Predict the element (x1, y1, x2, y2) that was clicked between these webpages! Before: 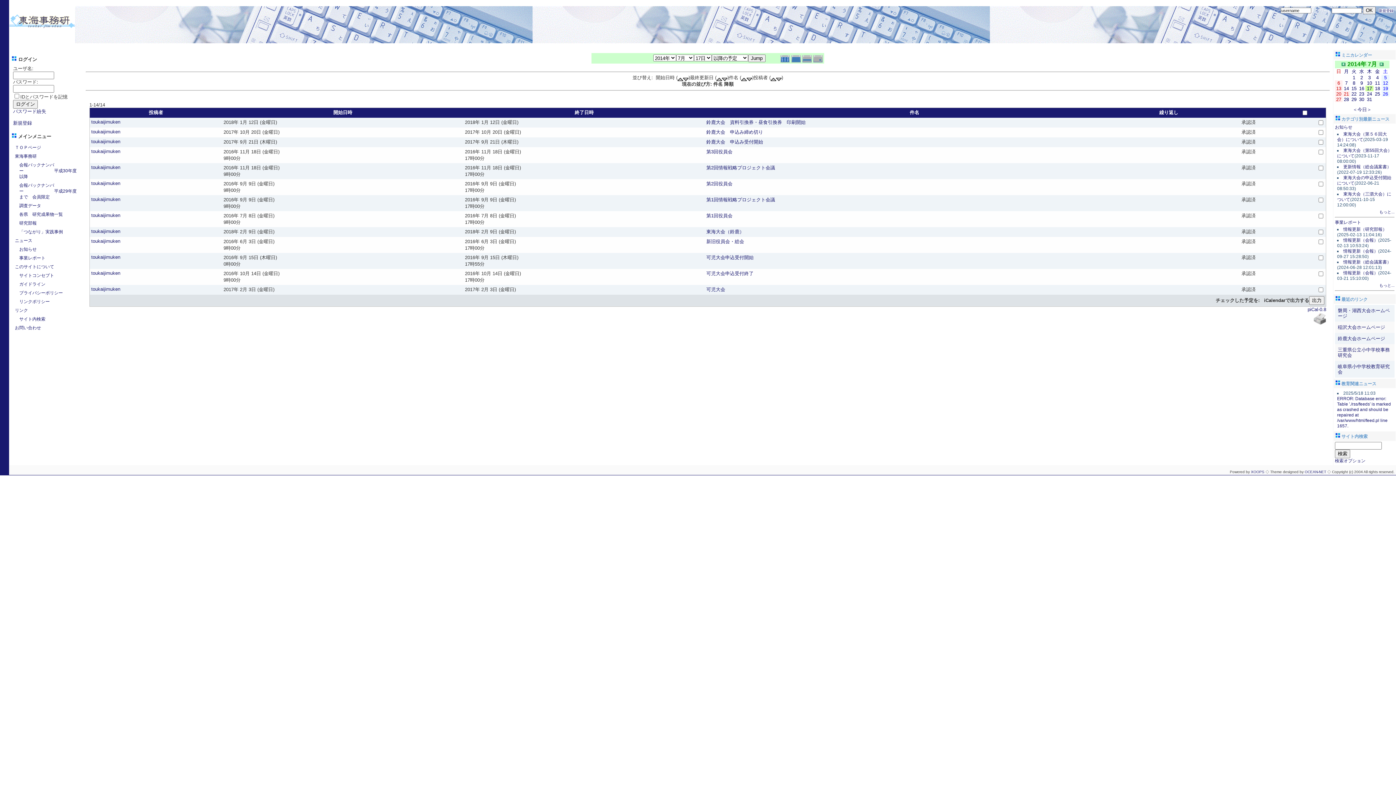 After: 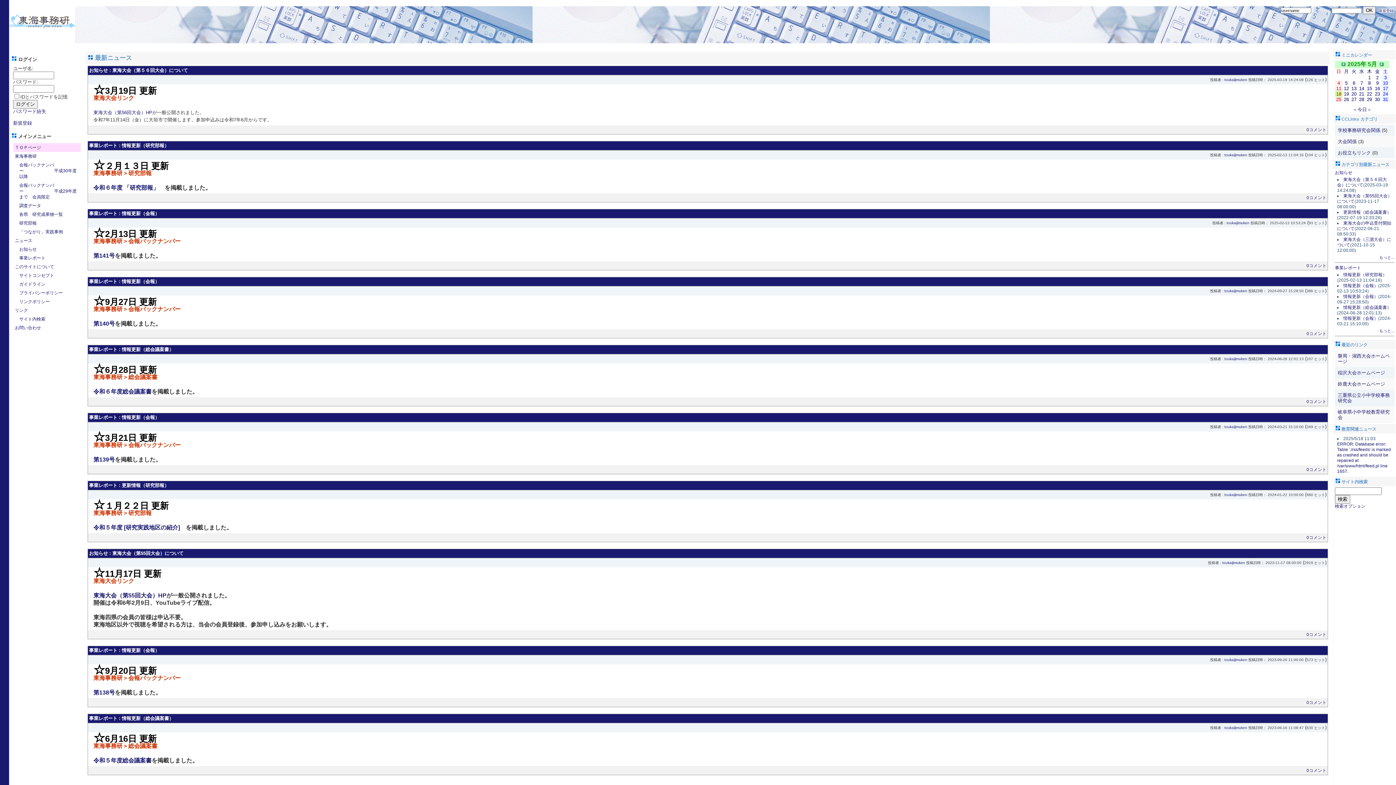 Action: label: toukaijimuken bbox: (91, 180, 120, 186)